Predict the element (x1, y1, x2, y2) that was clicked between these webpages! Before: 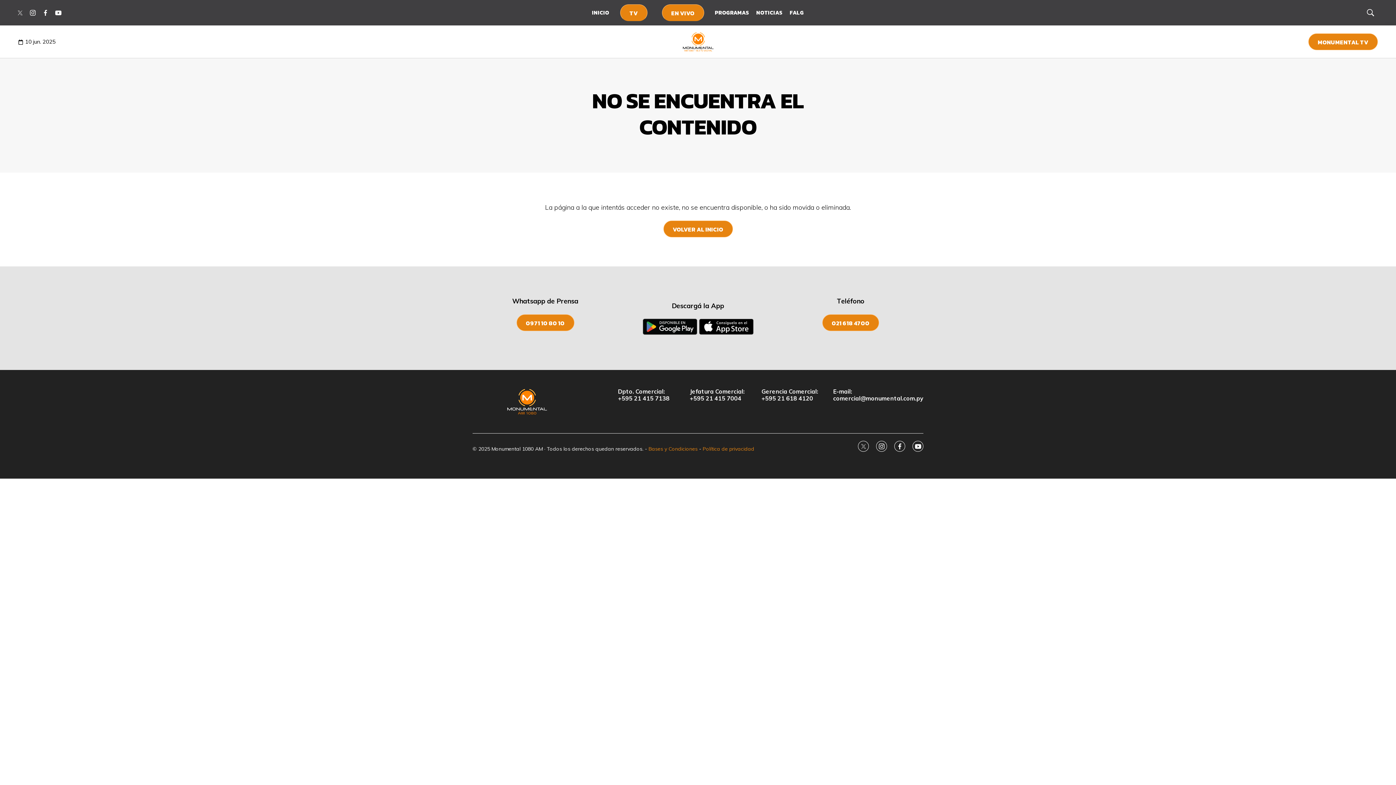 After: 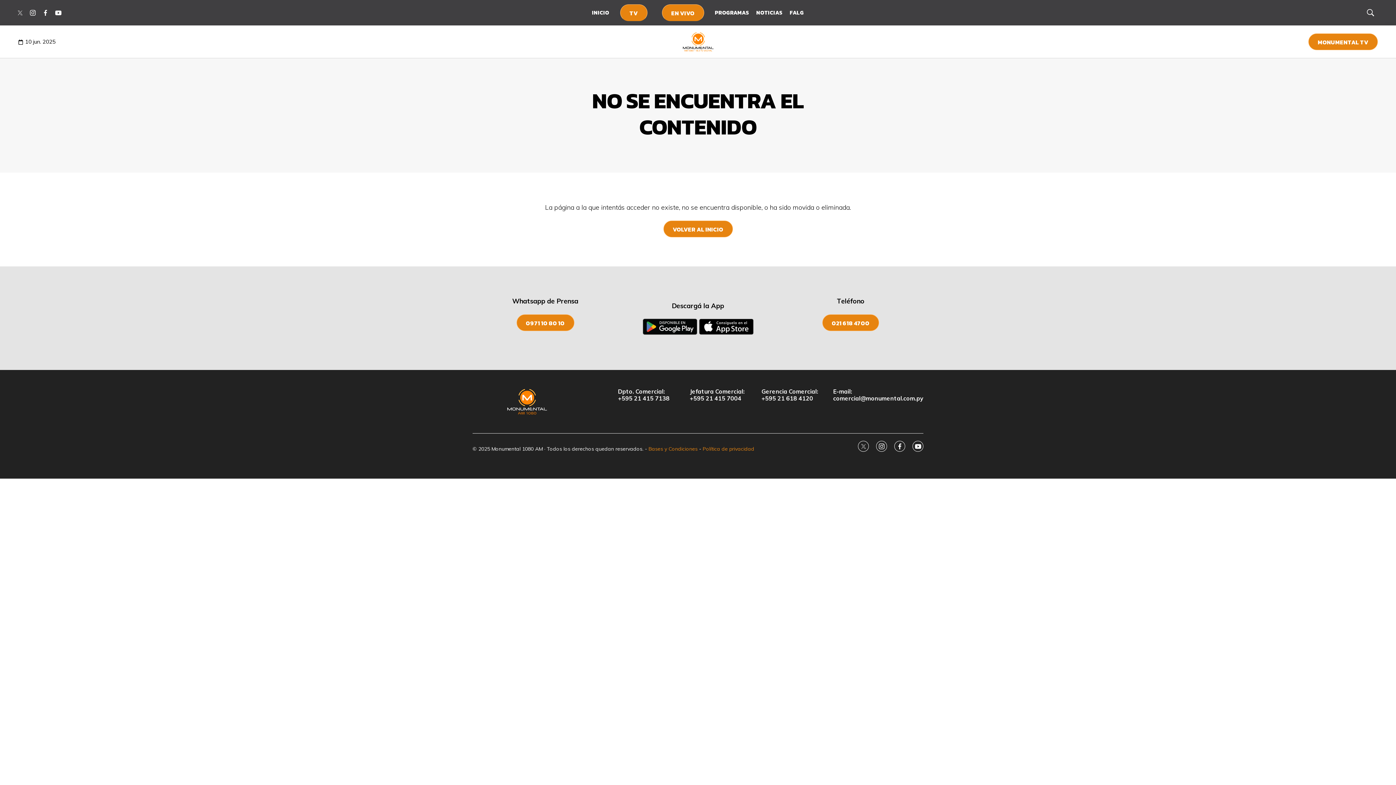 Action: label: twitter bbox: (14, 7, 25, 18)